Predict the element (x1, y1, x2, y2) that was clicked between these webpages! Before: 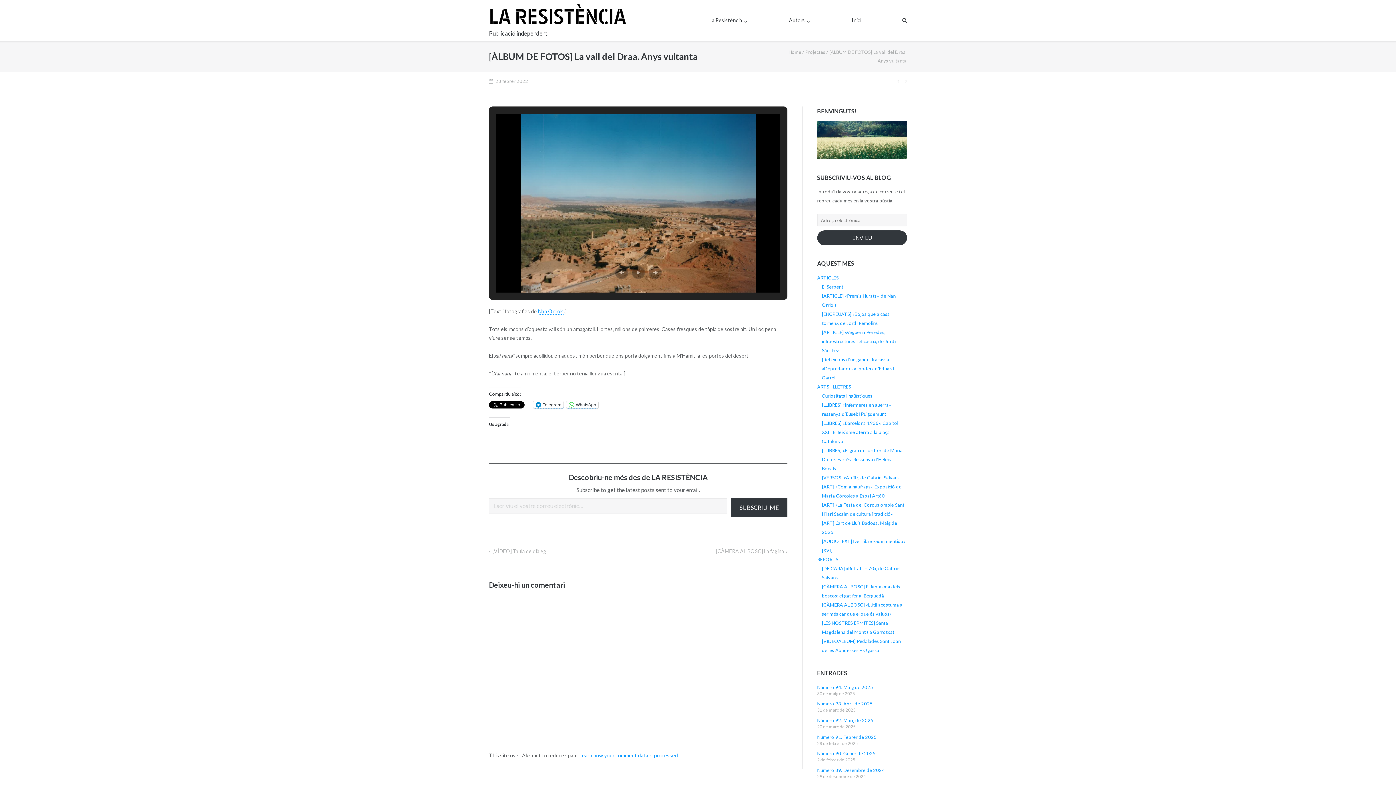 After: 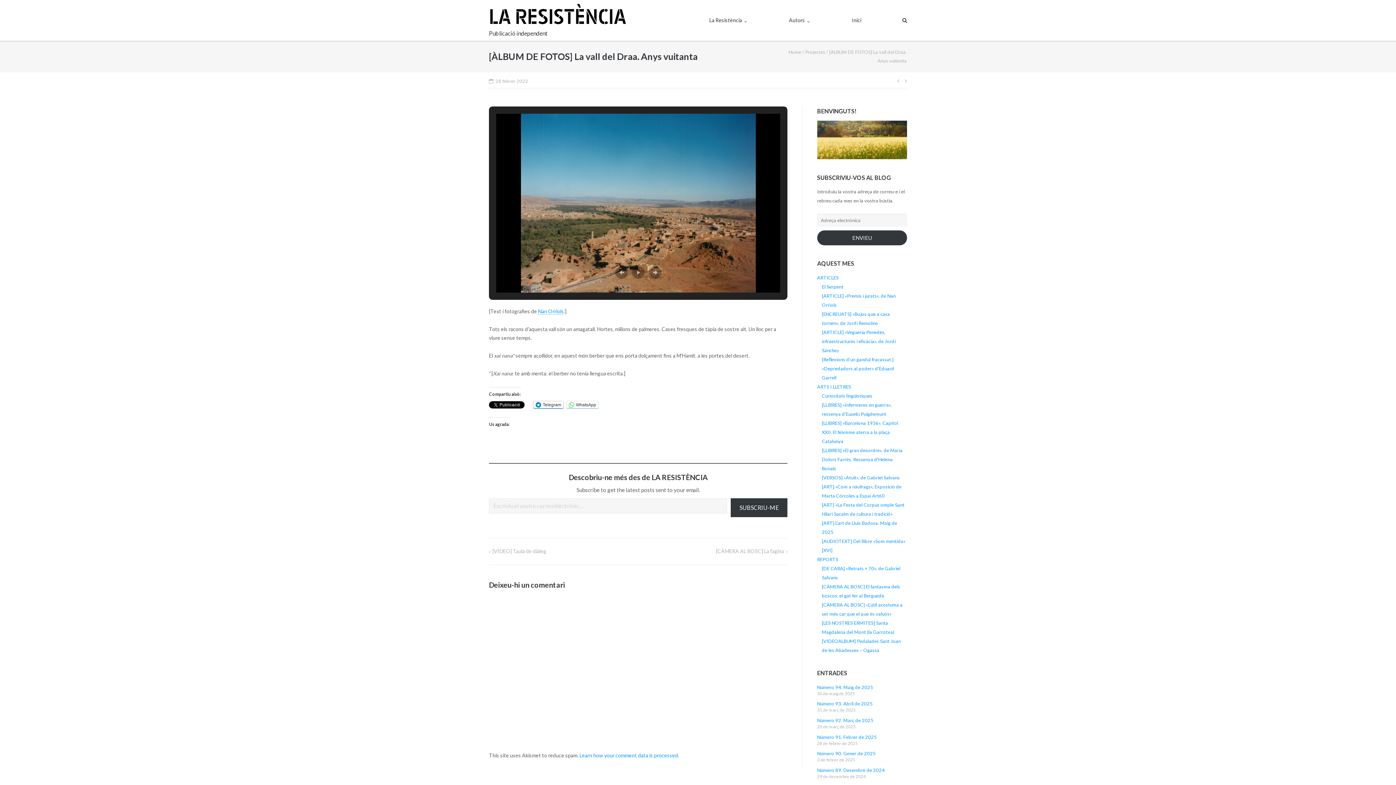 Action: bbox: (533, 401, 563, 408) label: Telegram